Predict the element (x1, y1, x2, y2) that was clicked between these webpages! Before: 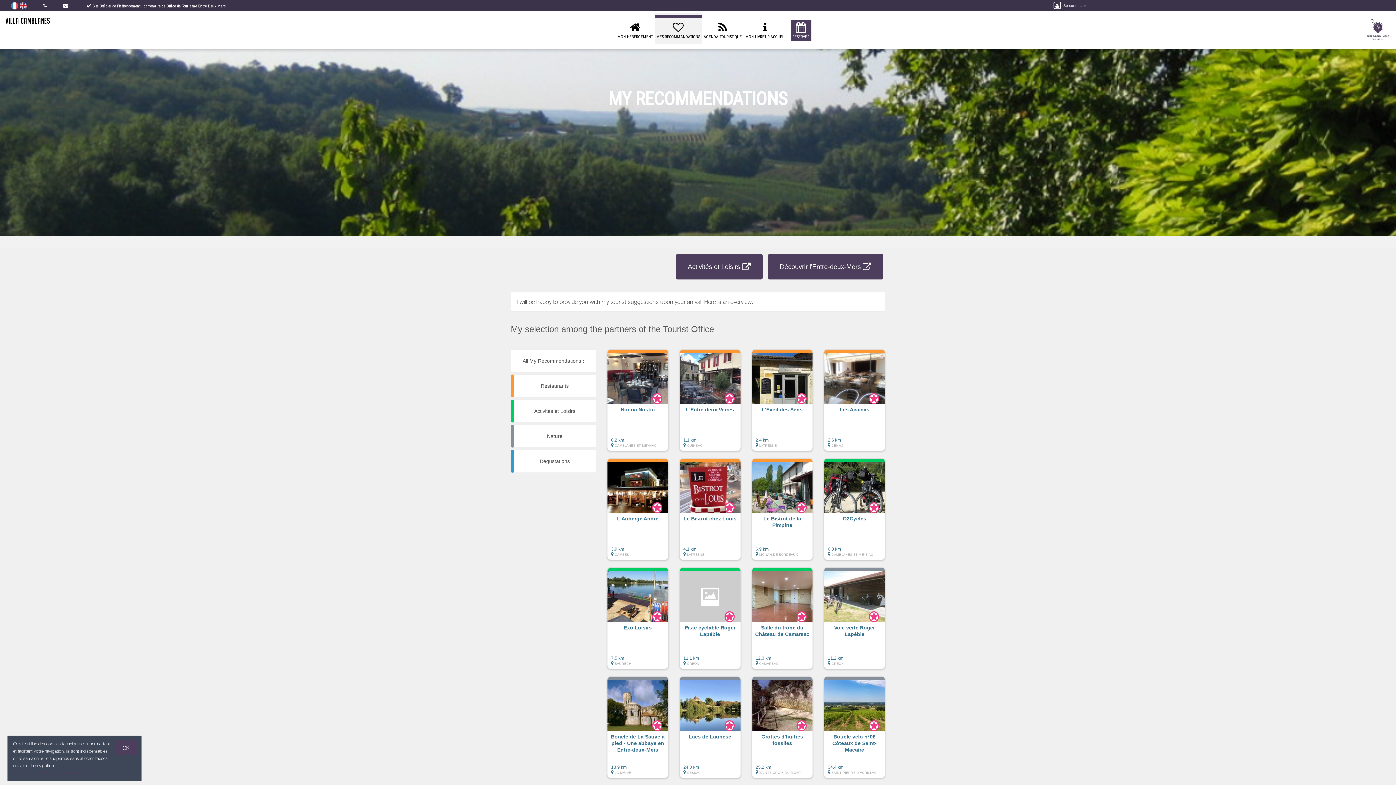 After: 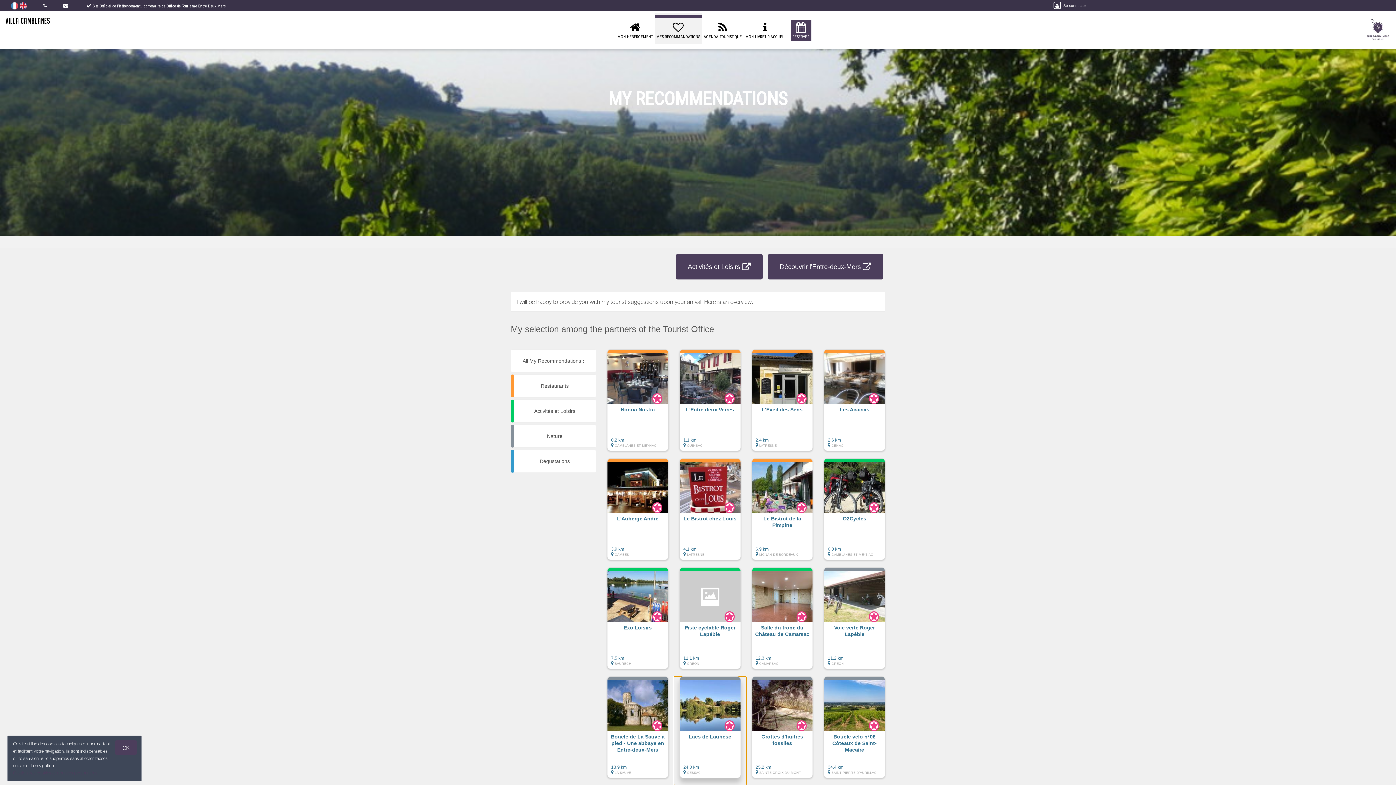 Action: label: Lacs de Laubesc
24.0 km
 CESSAC bbox: (674, 676, 746, 785)